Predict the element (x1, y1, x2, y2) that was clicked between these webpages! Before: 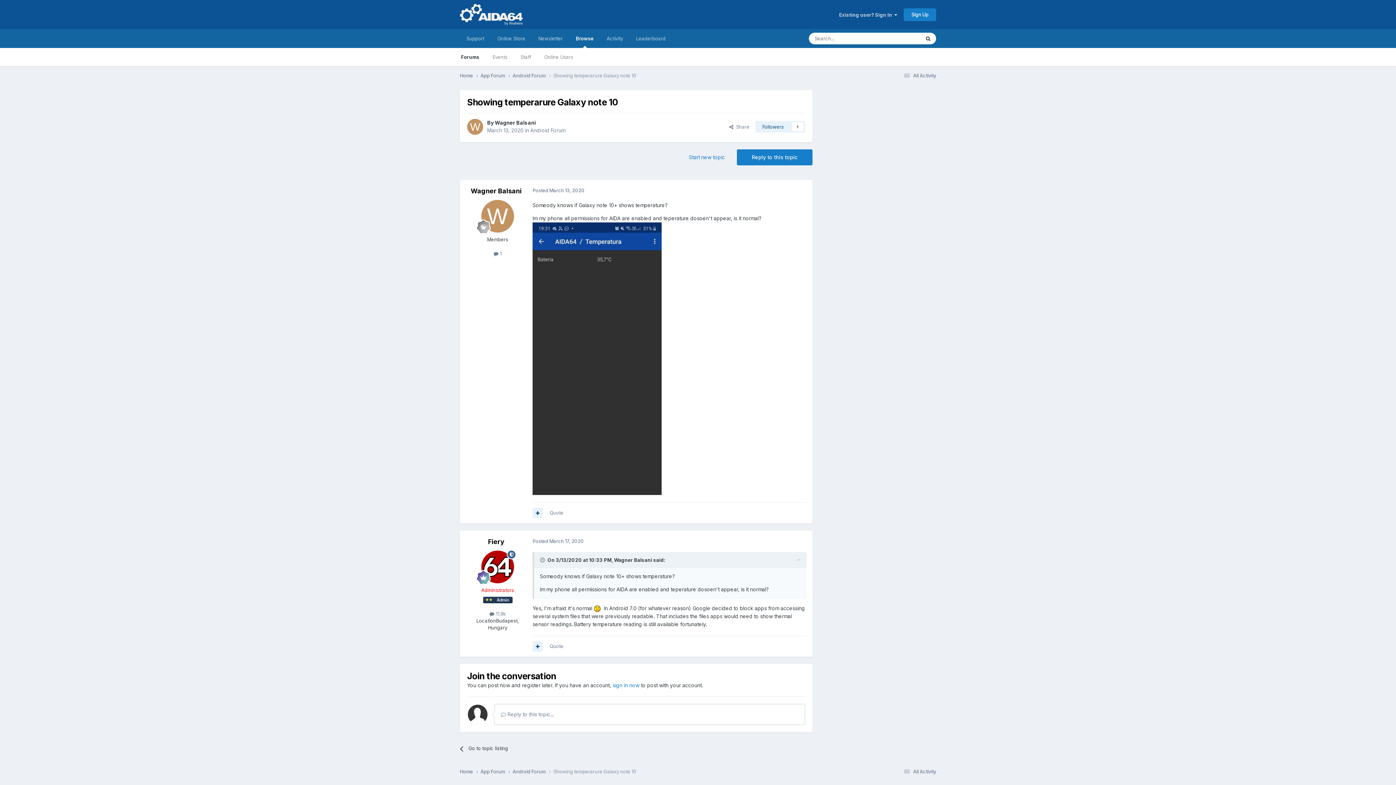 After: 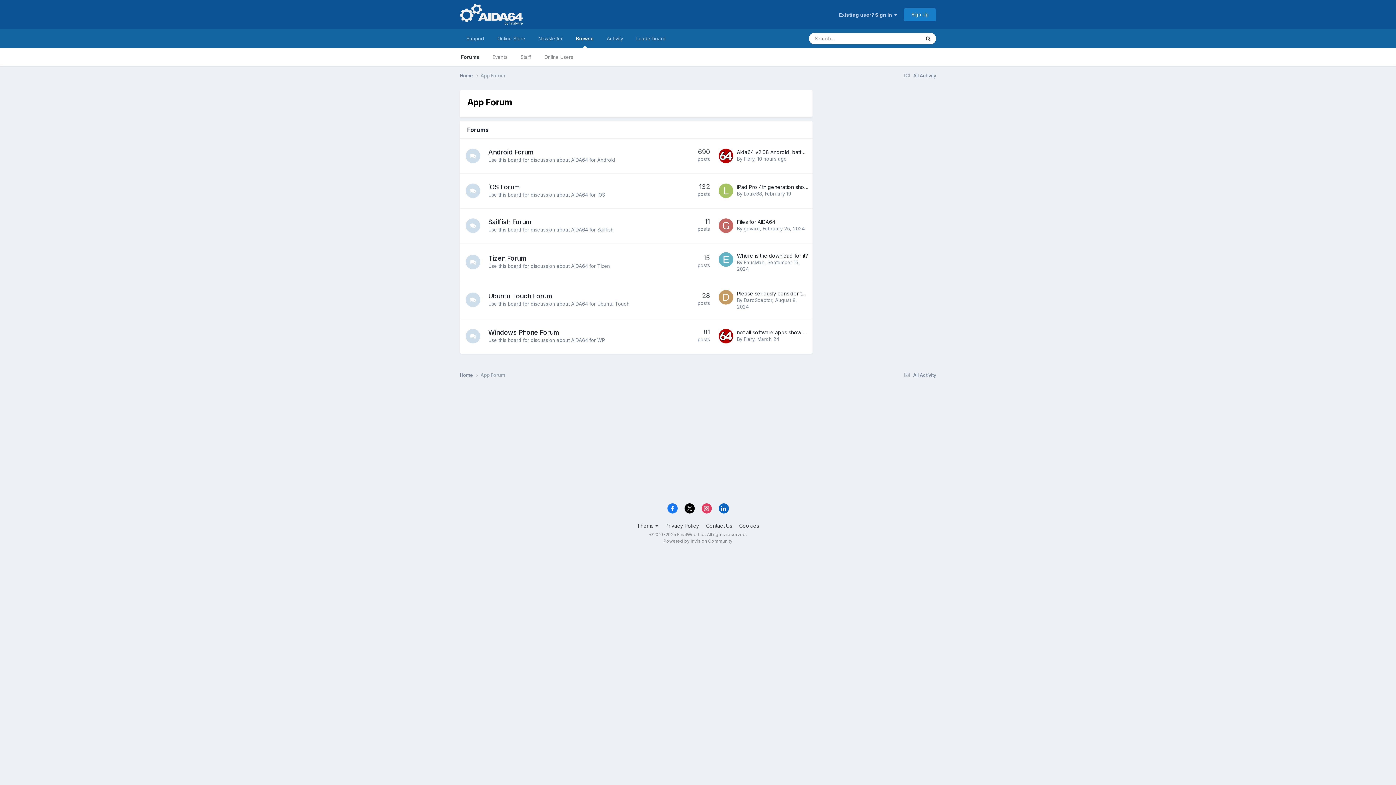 Action: bbox: (480, 72, 512, 79) label: App Forum 